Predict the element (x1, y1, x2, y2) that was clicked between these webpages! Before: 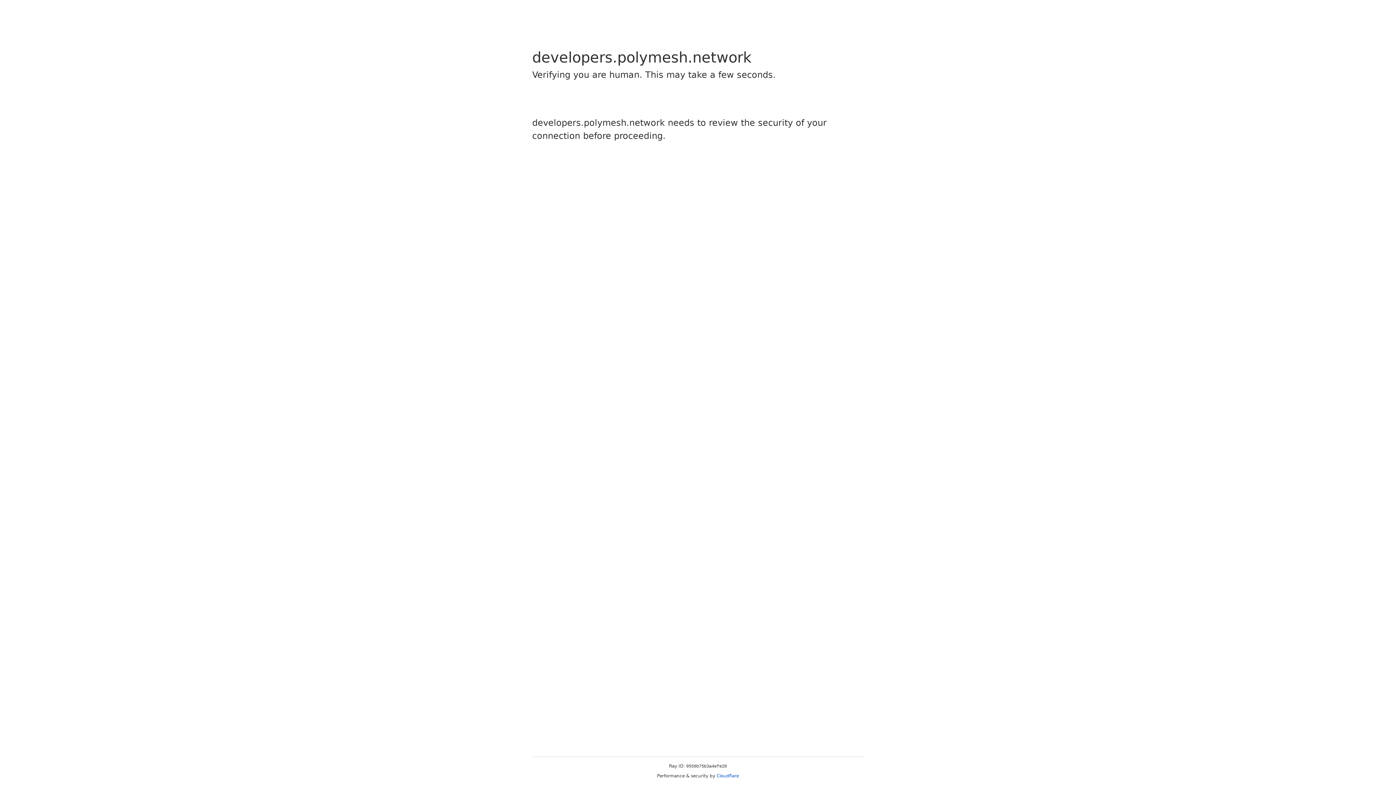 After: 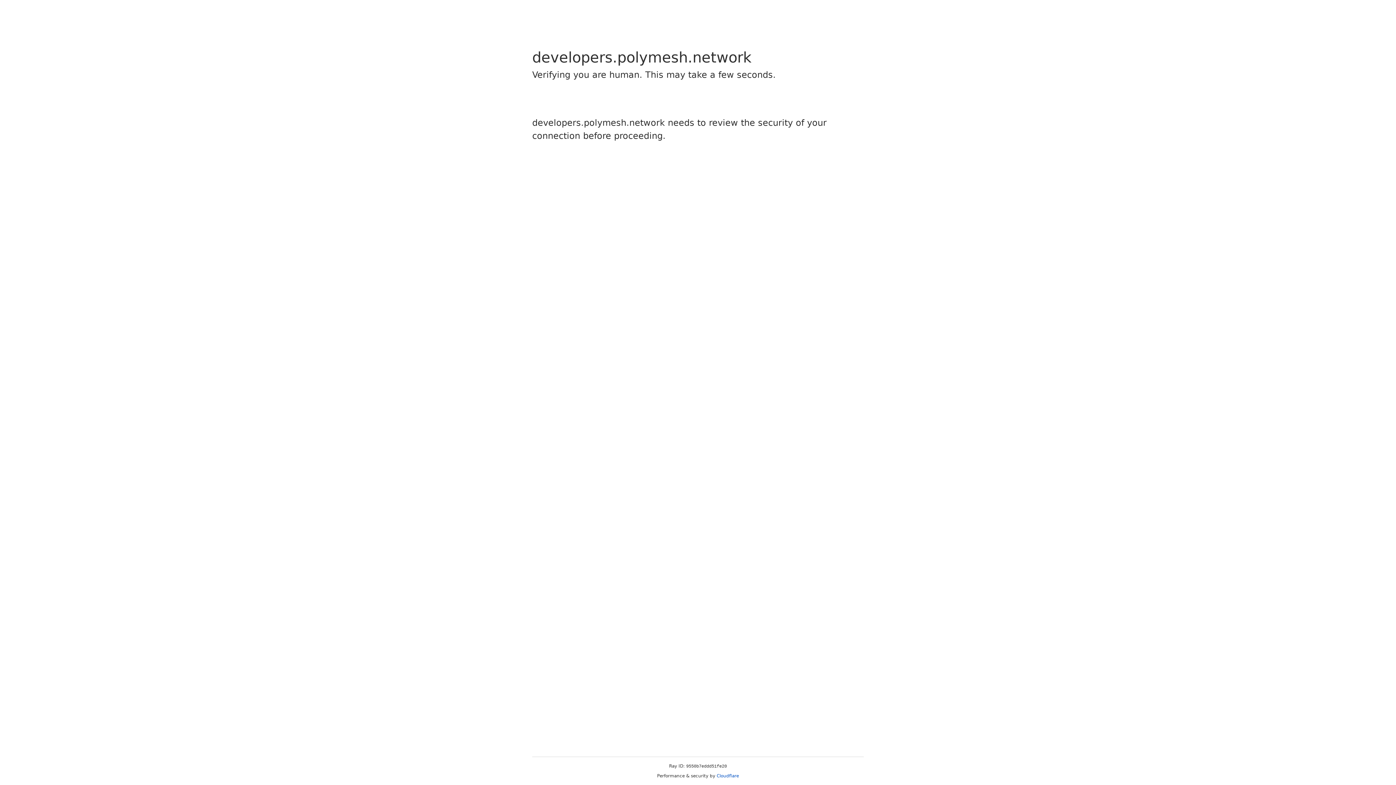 Action: label: Cloudflare bbox: (716, 773, 739, 778)